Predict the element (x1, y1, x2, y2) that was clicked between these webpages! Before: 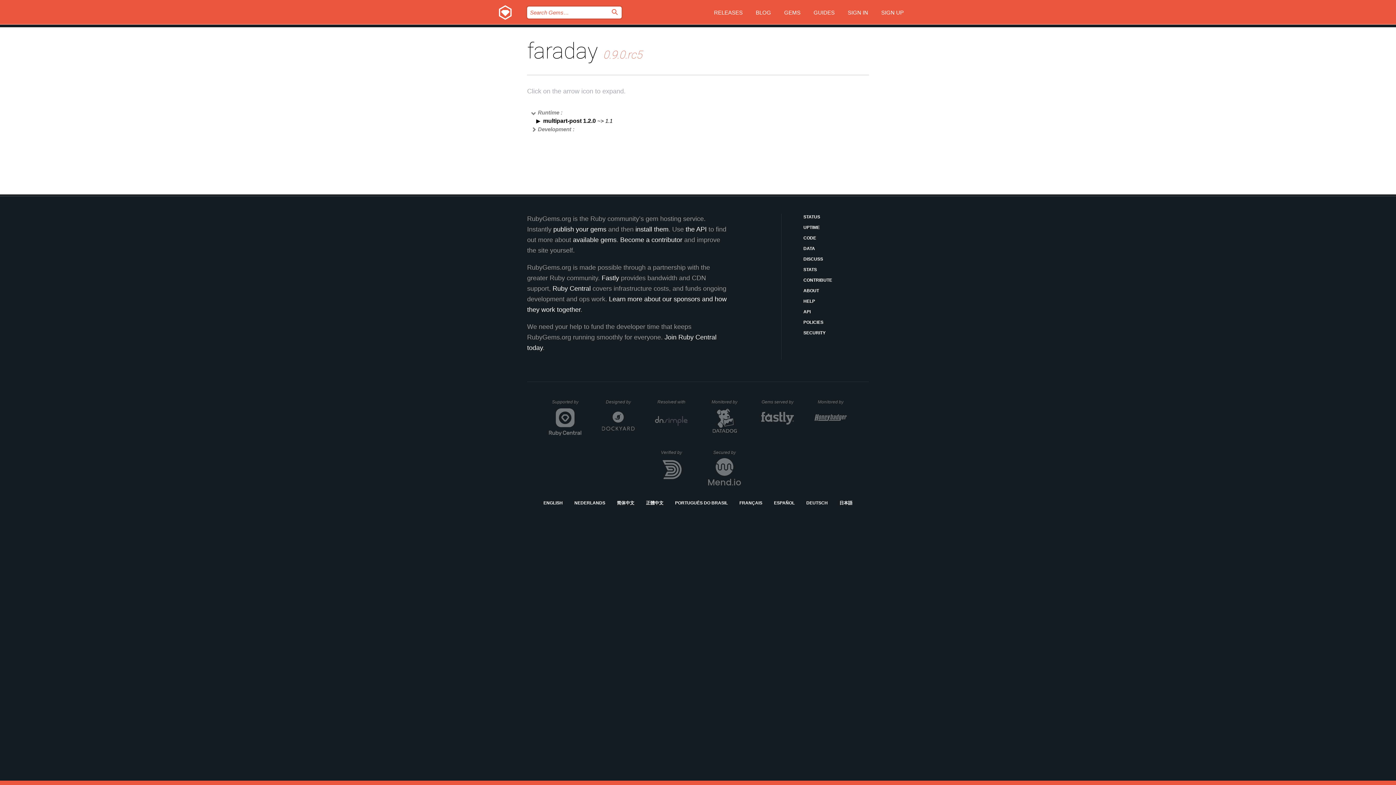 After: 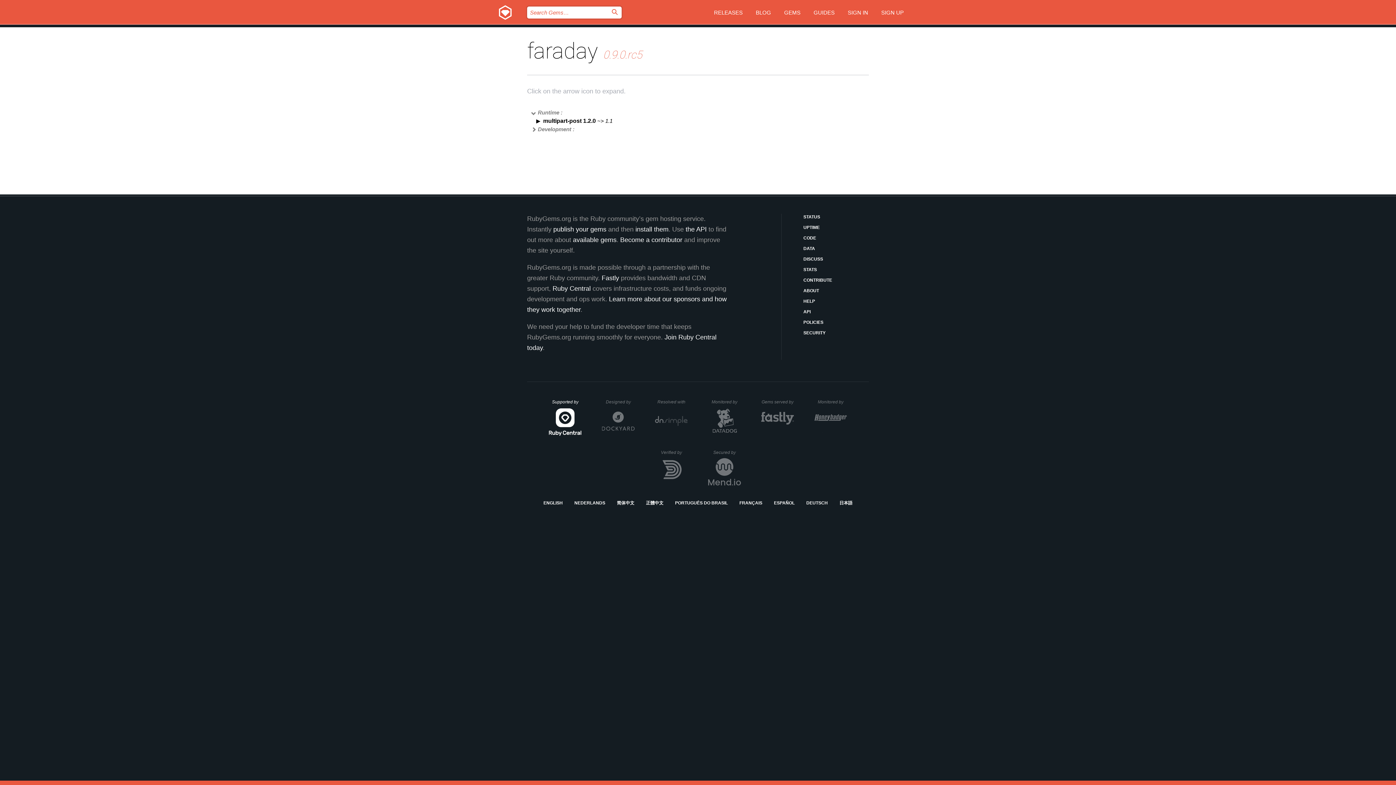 Action: bbox: (549, 399, 581, 436) label: Supported by
Ruby Central